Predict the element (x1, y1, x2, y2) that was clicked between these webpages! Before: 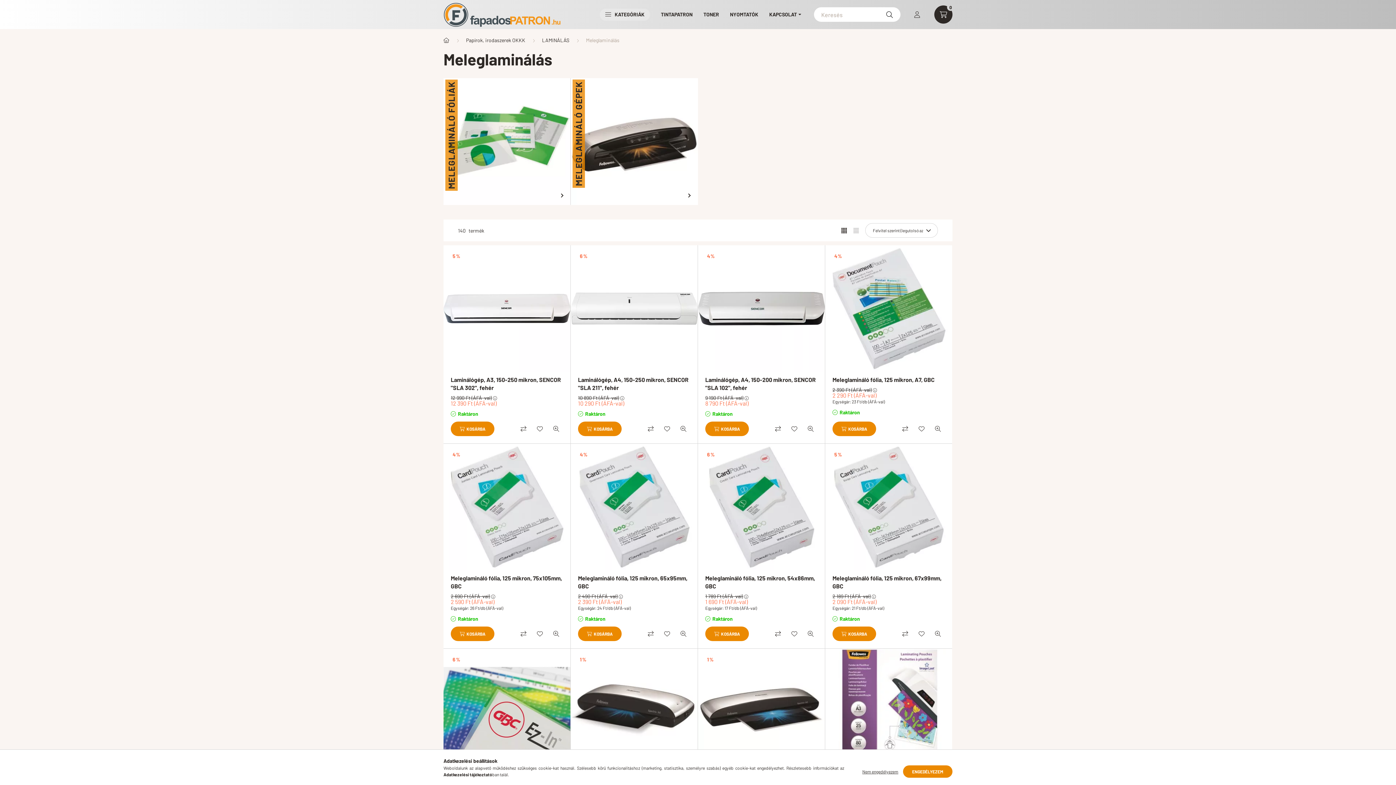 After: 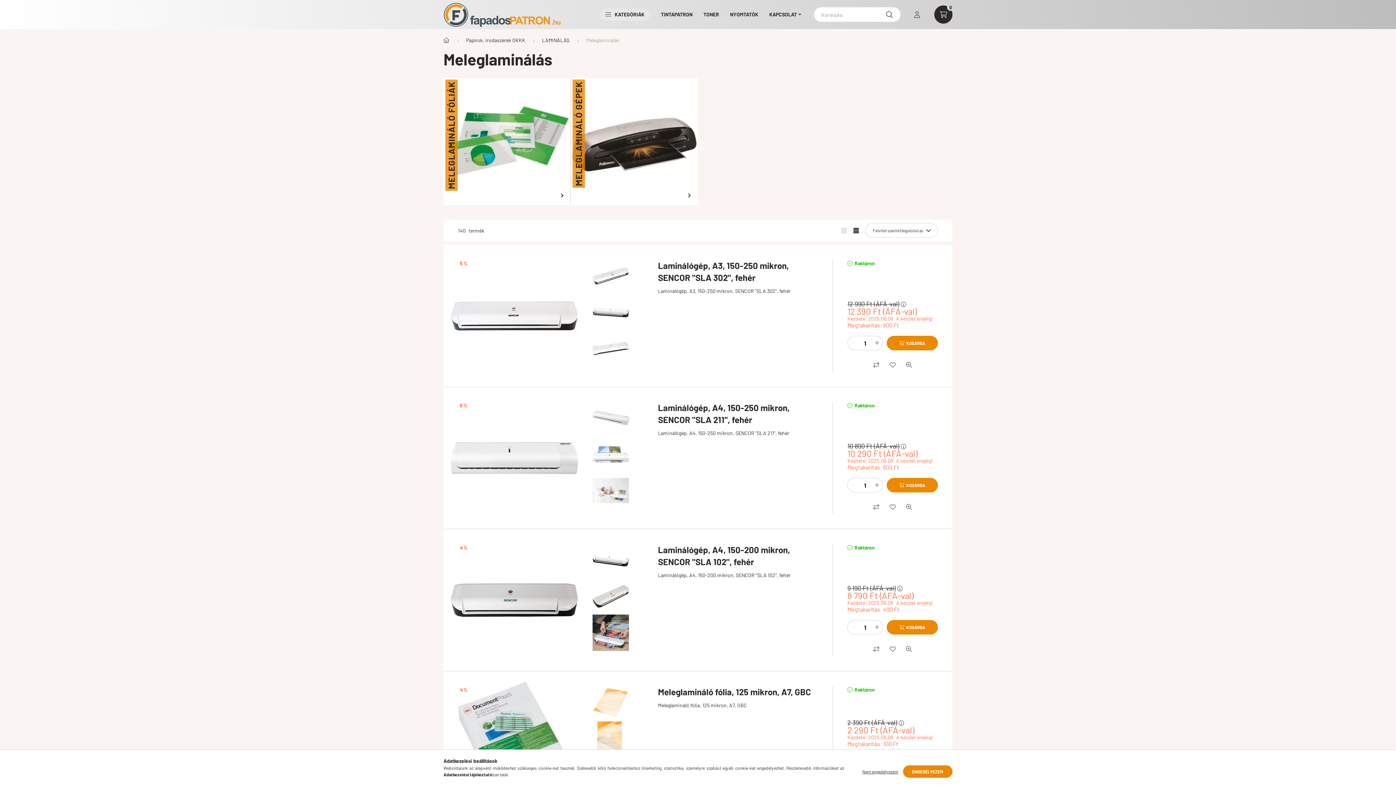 Action: bbox: (850, 225, 861, 236)